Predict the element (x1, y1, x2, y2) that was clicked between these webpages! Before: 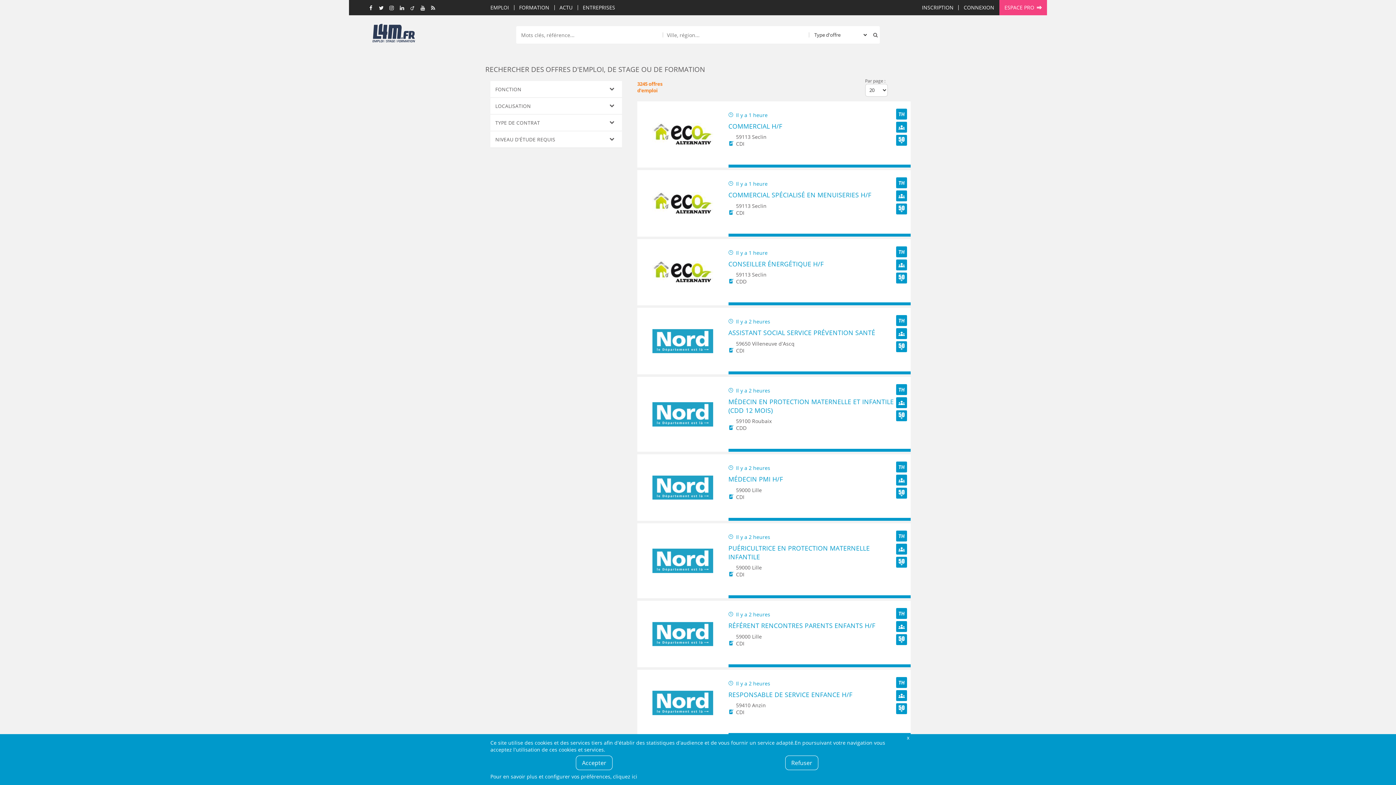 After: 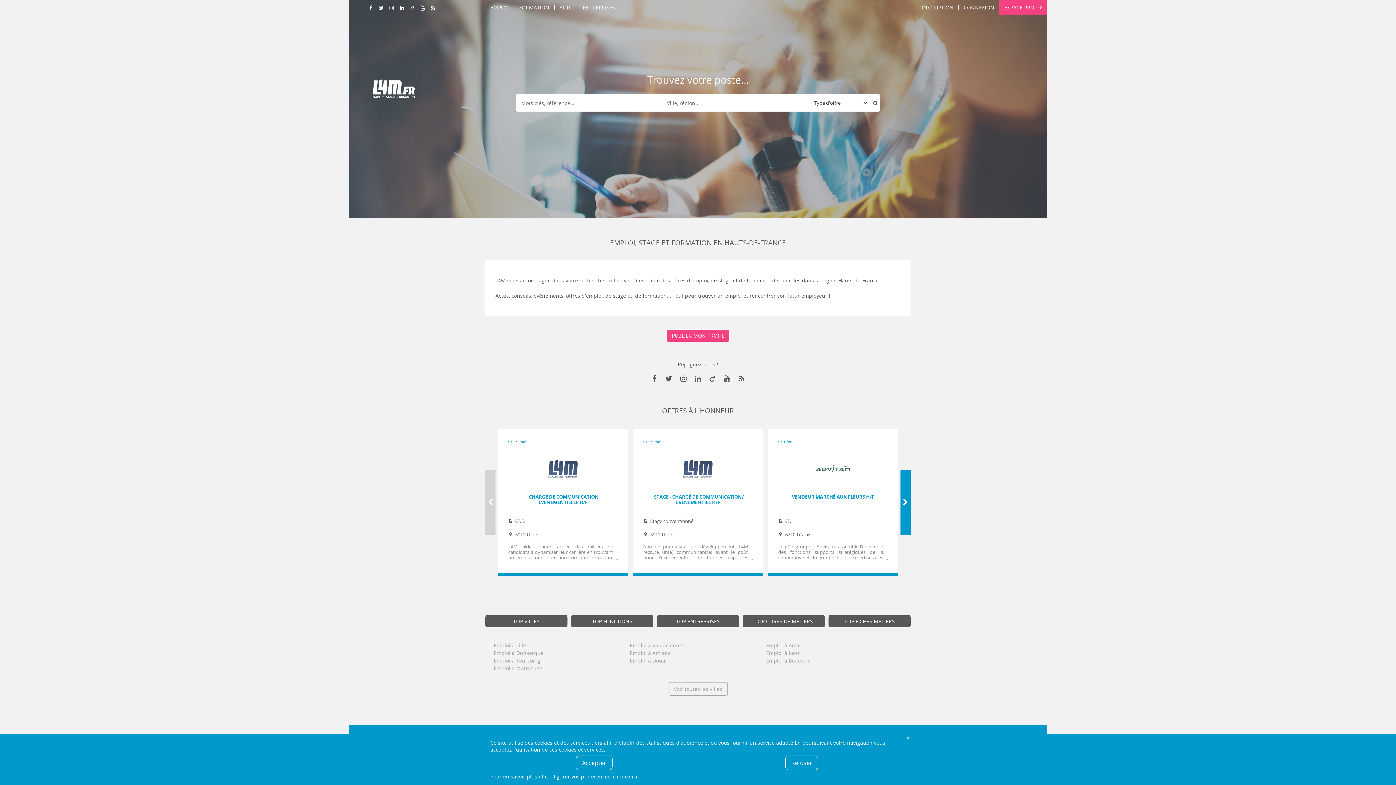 Action: bbox: (366, 8, 421, 62)